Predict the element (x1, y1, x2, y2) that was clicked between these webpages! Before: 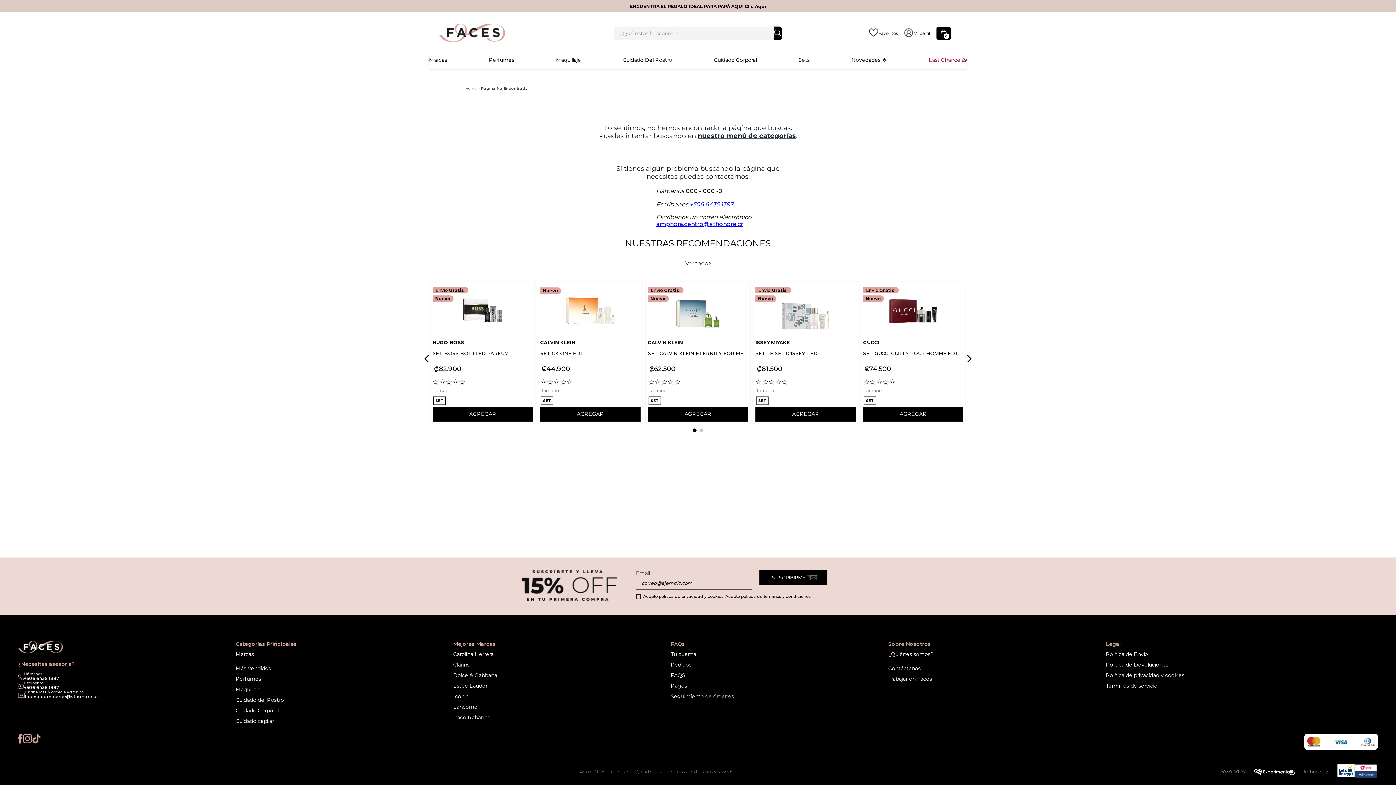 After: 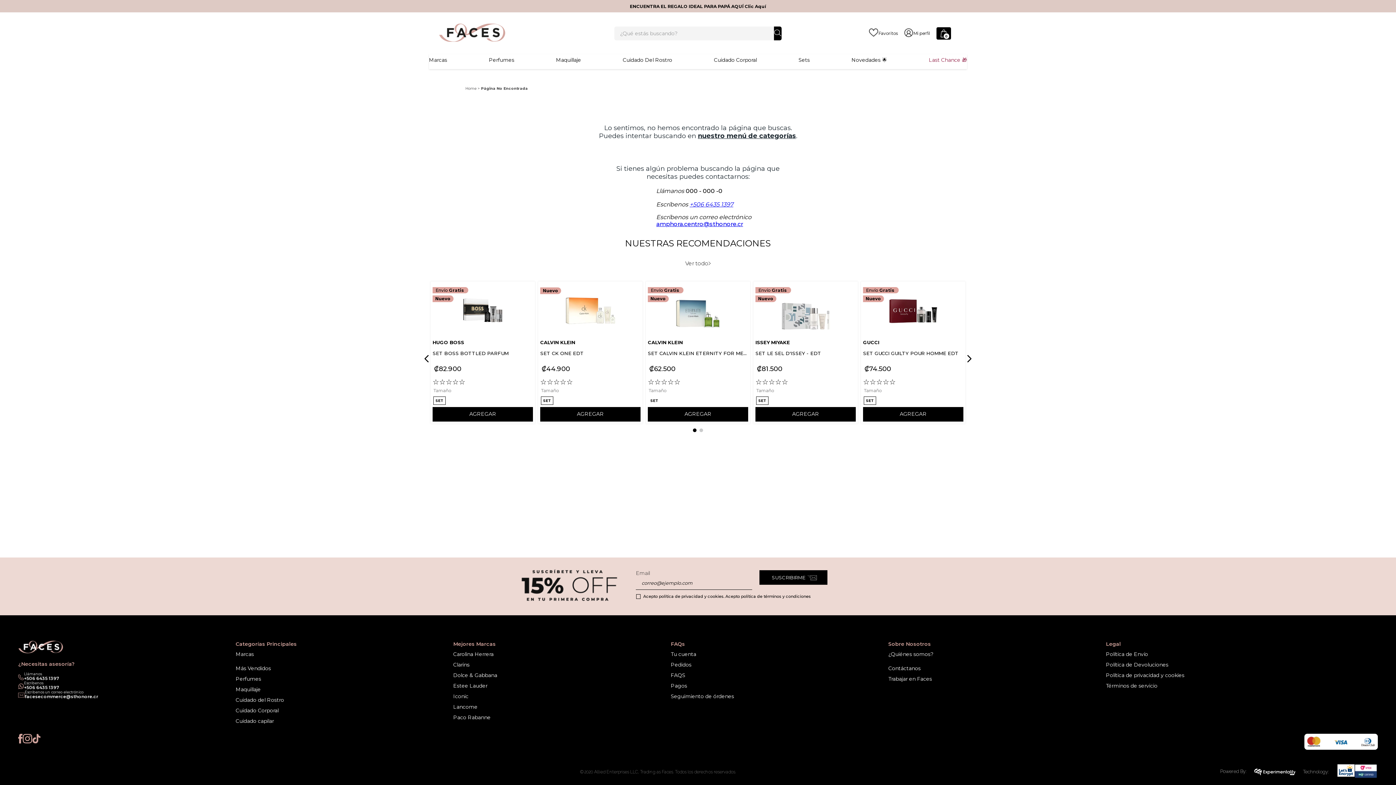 Action: bbox: (648, 396, 661, 405) label: SET